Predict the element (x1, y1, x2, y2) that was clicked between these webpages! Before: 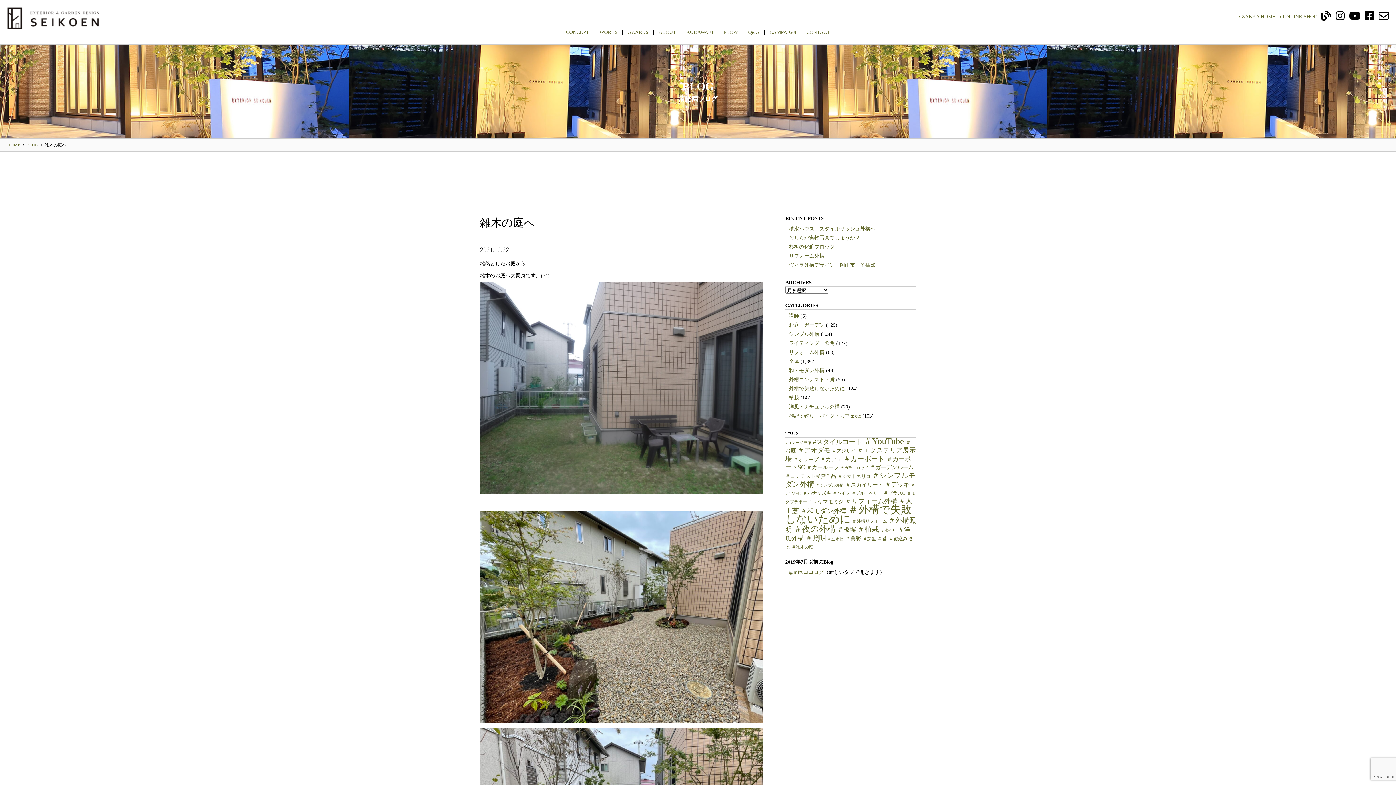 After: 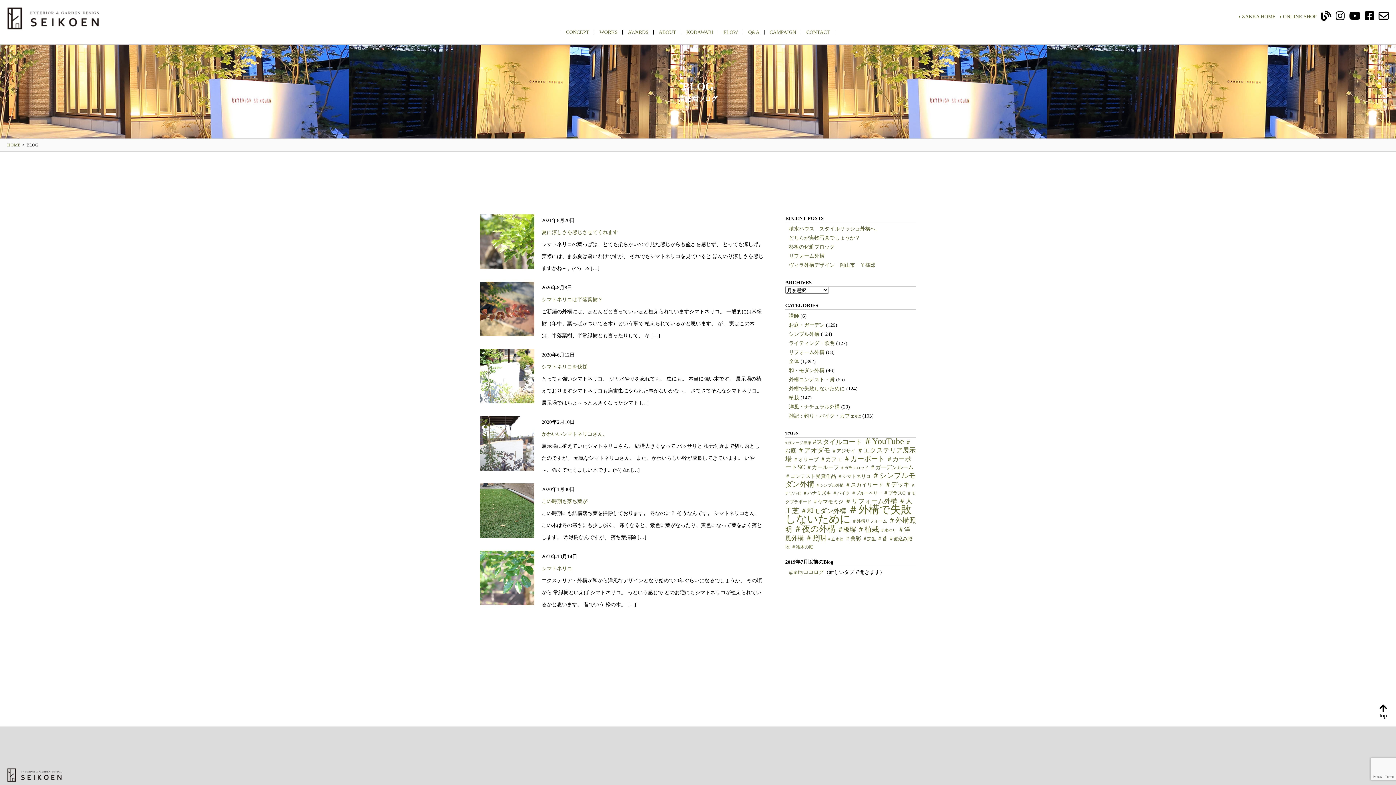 Action: label: ＃シマトネリコ (6個の項目) bbox: (837, 474, 870, 479)